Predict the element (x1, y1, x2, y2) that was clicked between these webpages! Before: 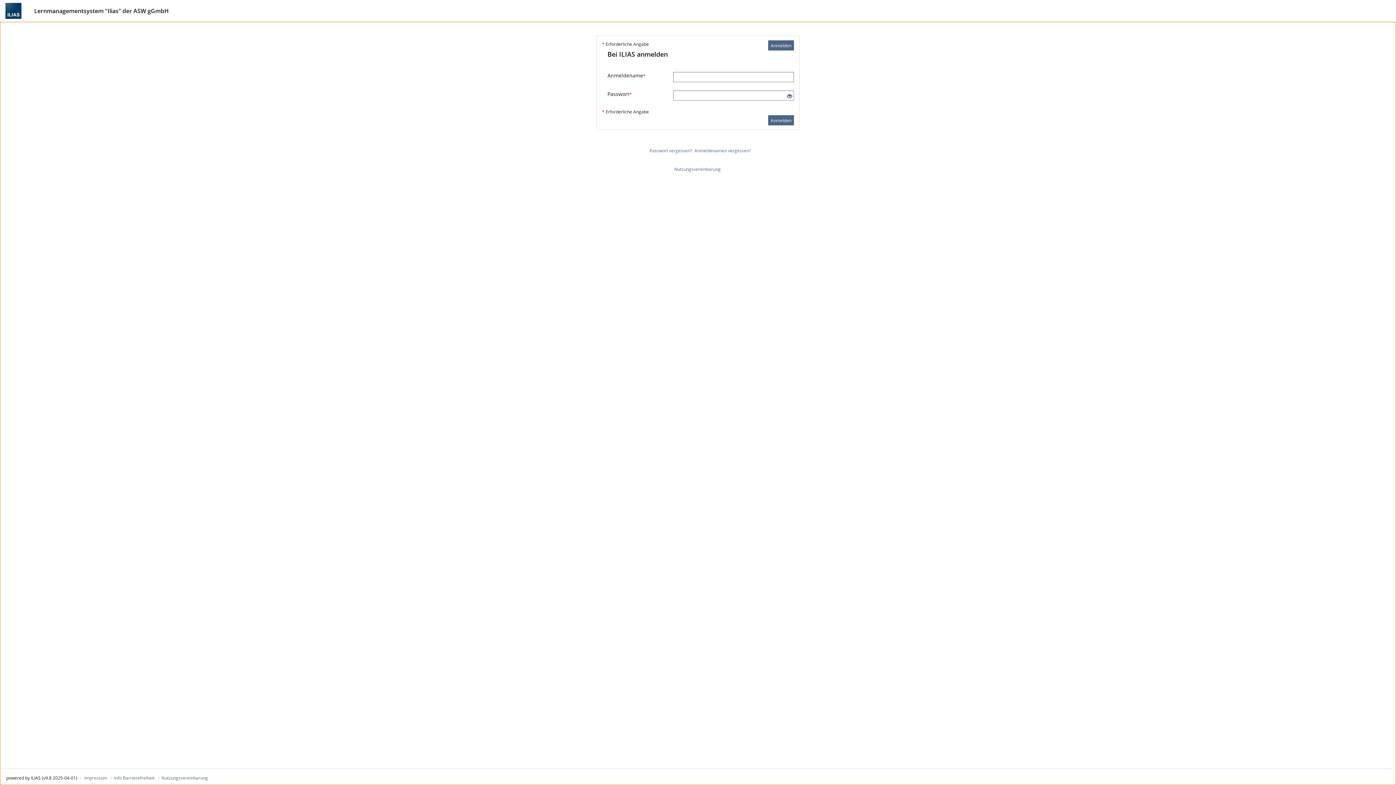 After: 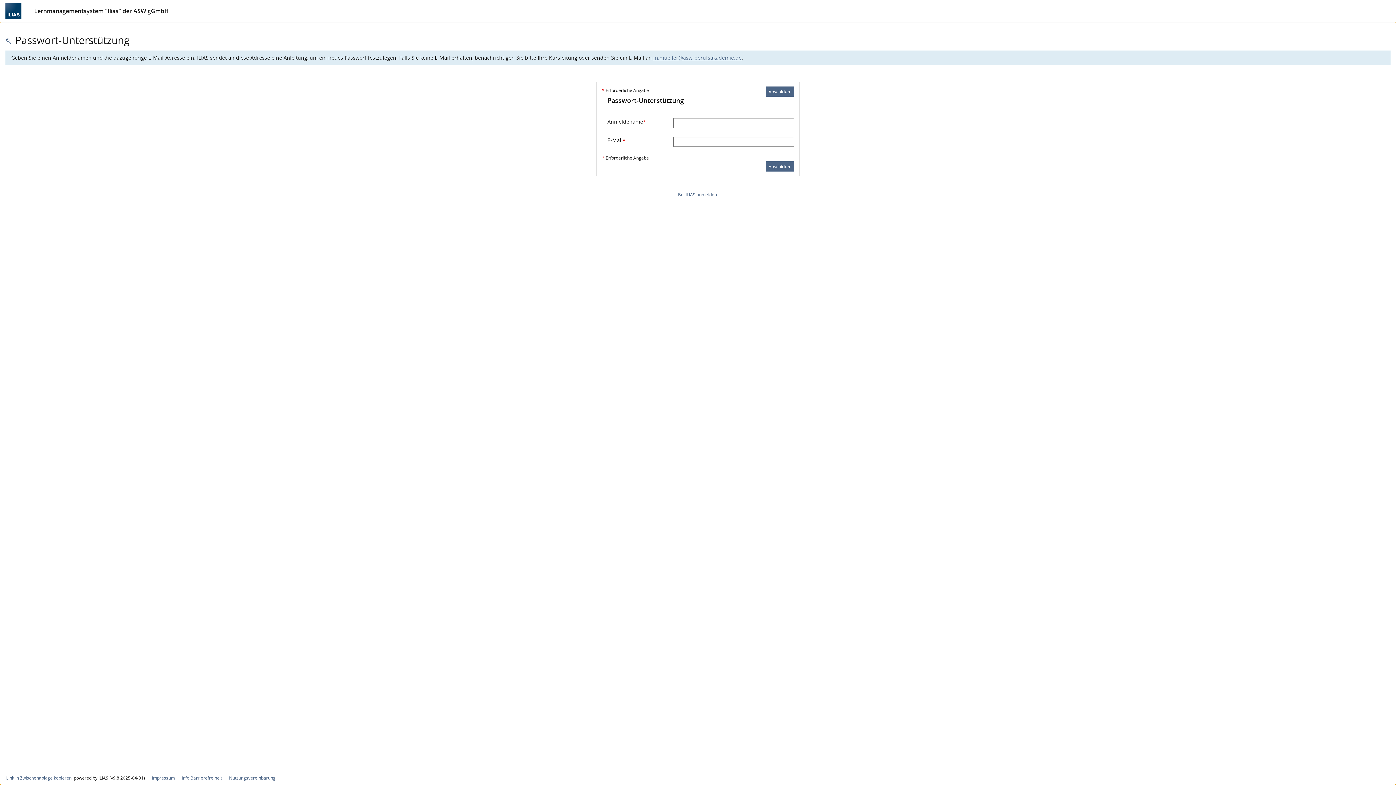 Action: label: Passwort vergessen? bbox: (649, 147, 692, 153)